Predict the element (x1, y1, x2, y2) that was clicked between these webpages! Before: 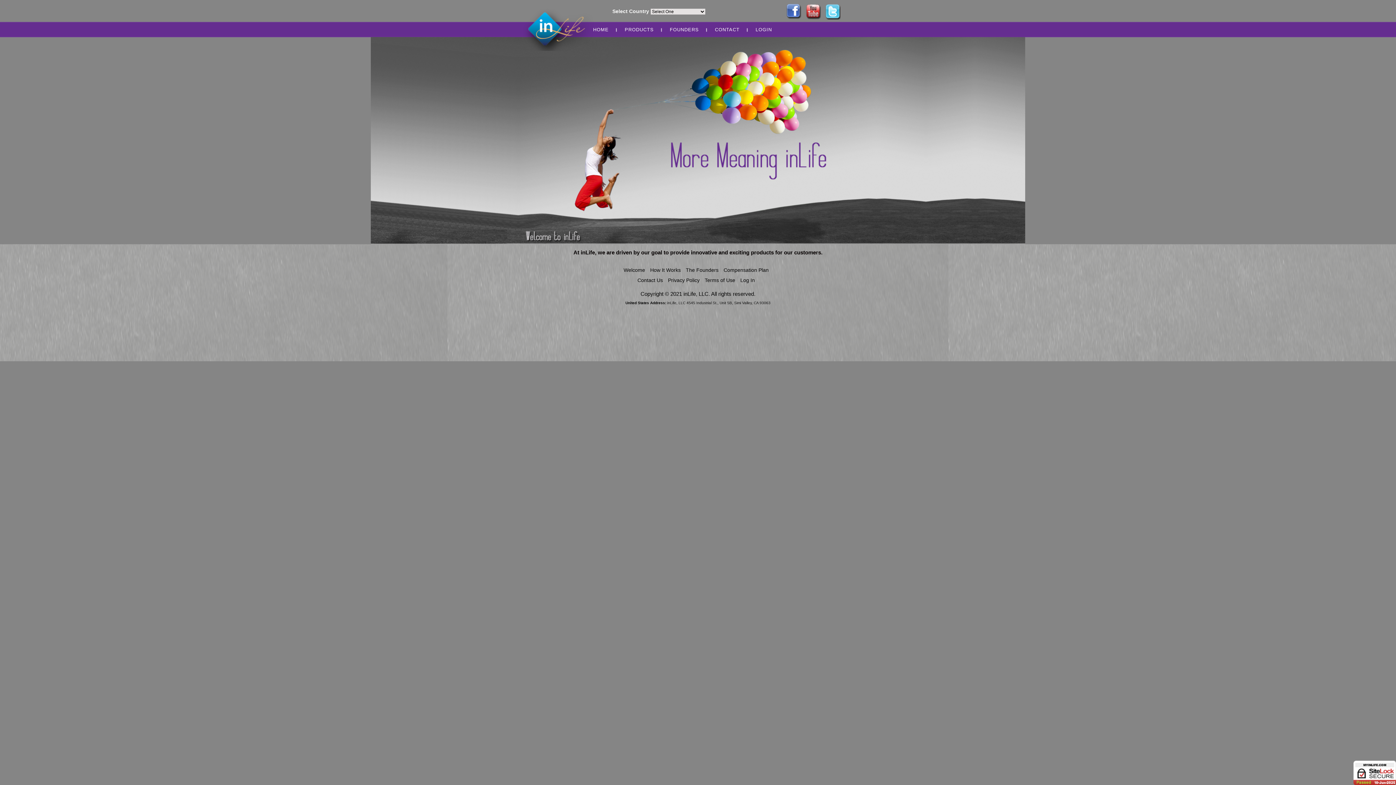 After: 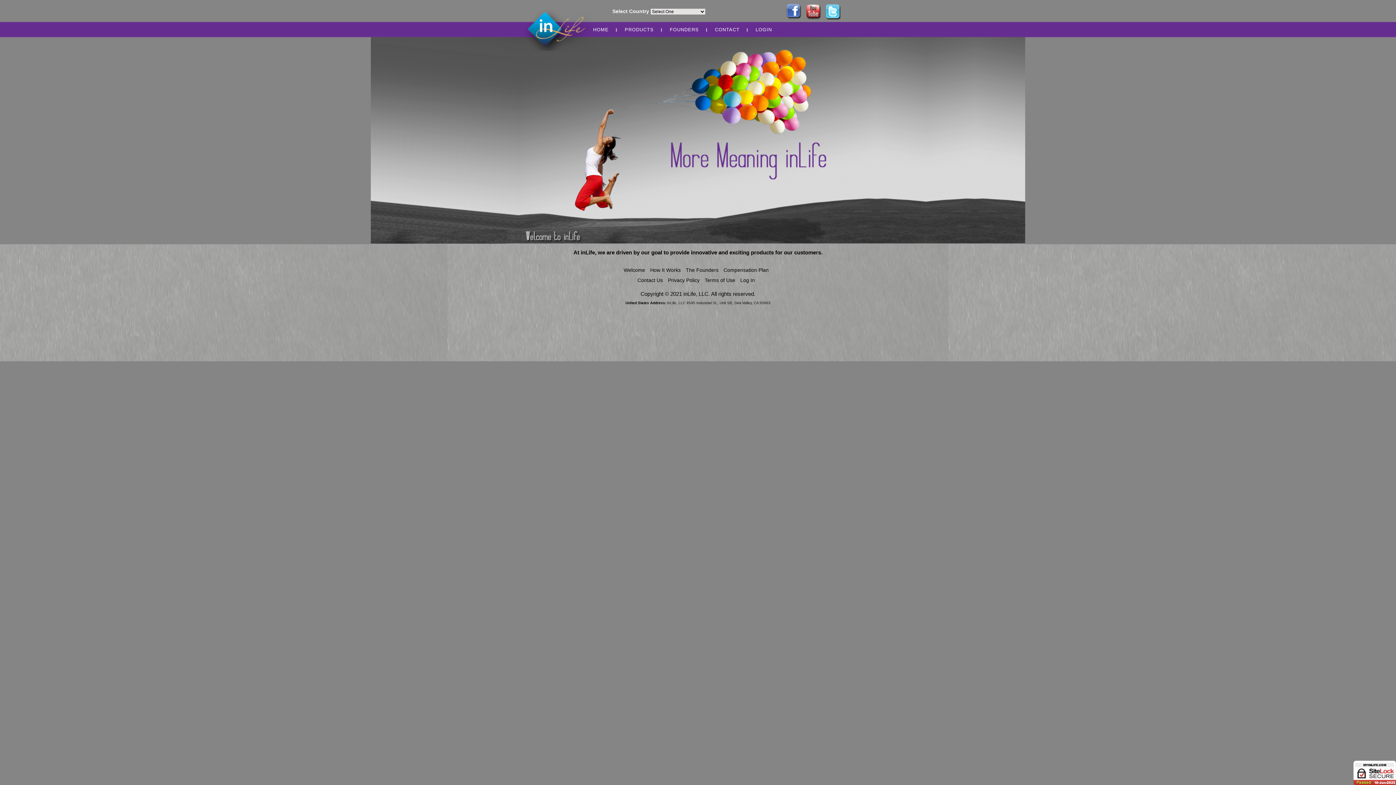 Action: bbox: (1353, 780, 1396, 786)